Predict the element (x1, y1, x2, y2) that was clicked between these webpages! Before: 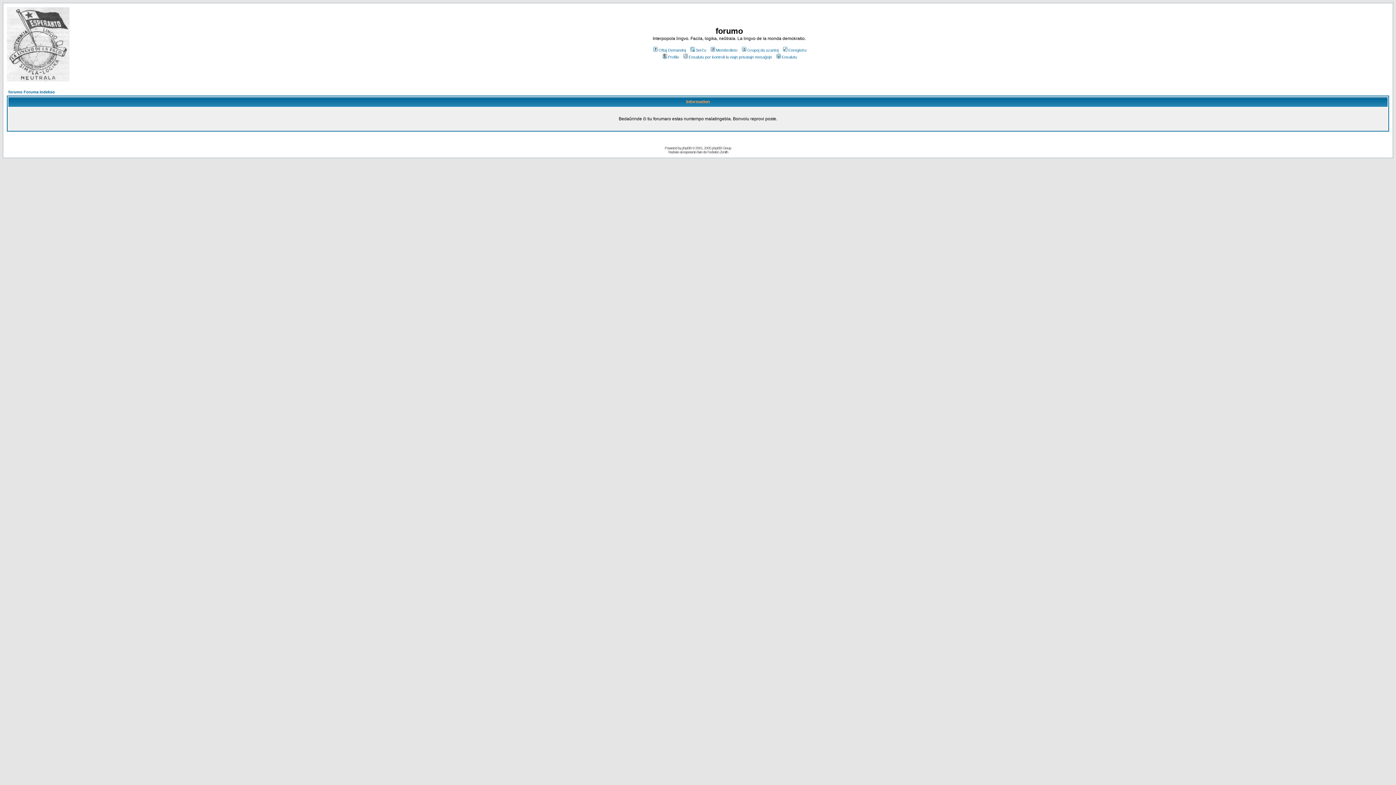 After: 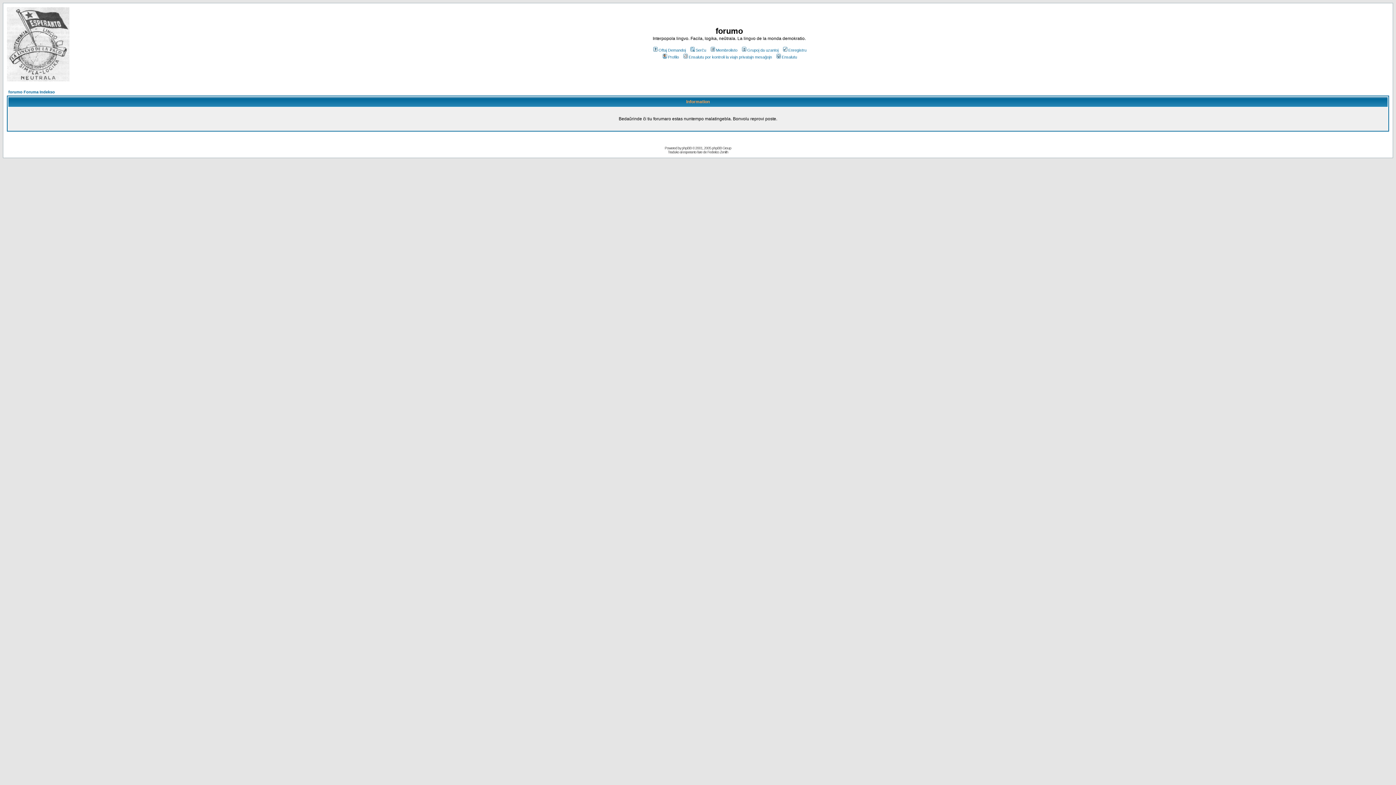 Action: bbox: (740, 48, 778, 52) label: Grupoj da uzantoj